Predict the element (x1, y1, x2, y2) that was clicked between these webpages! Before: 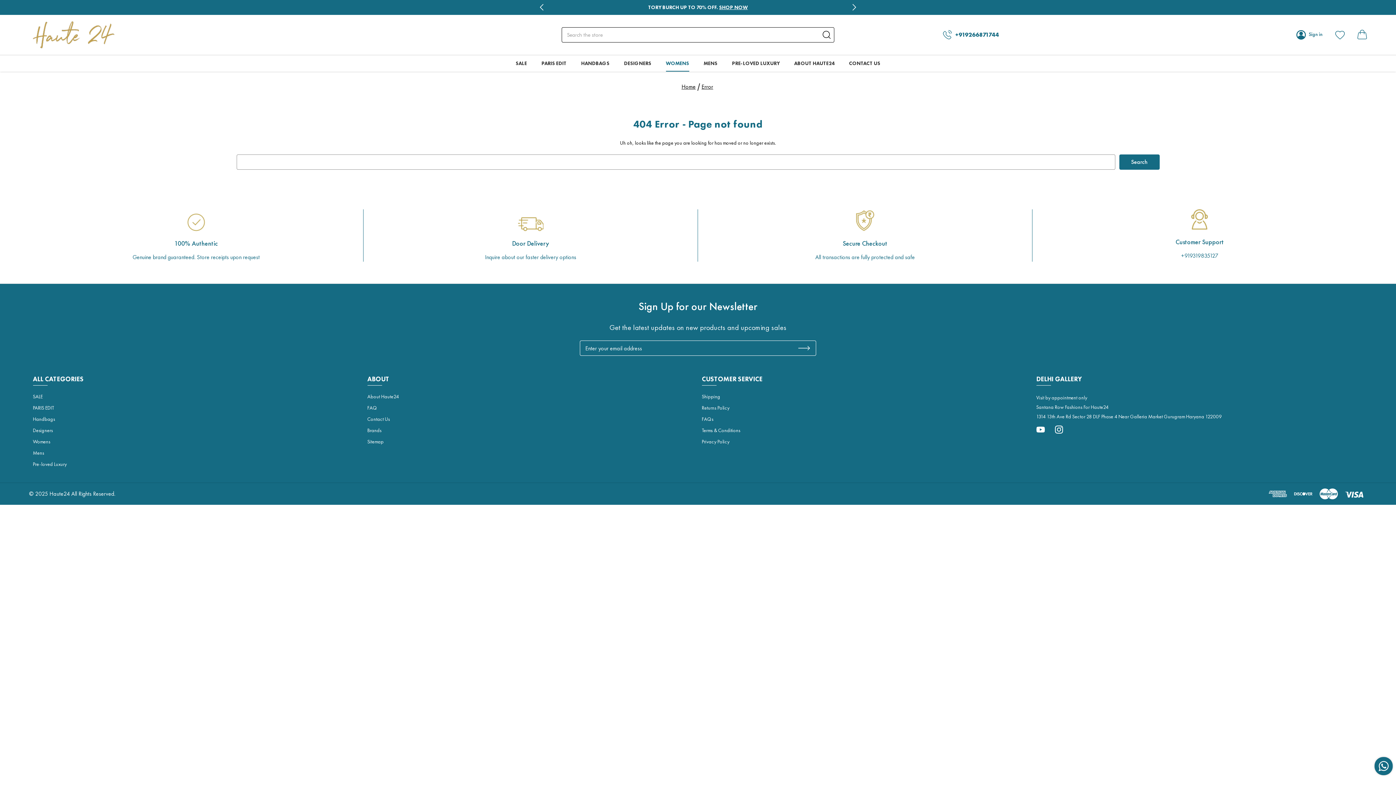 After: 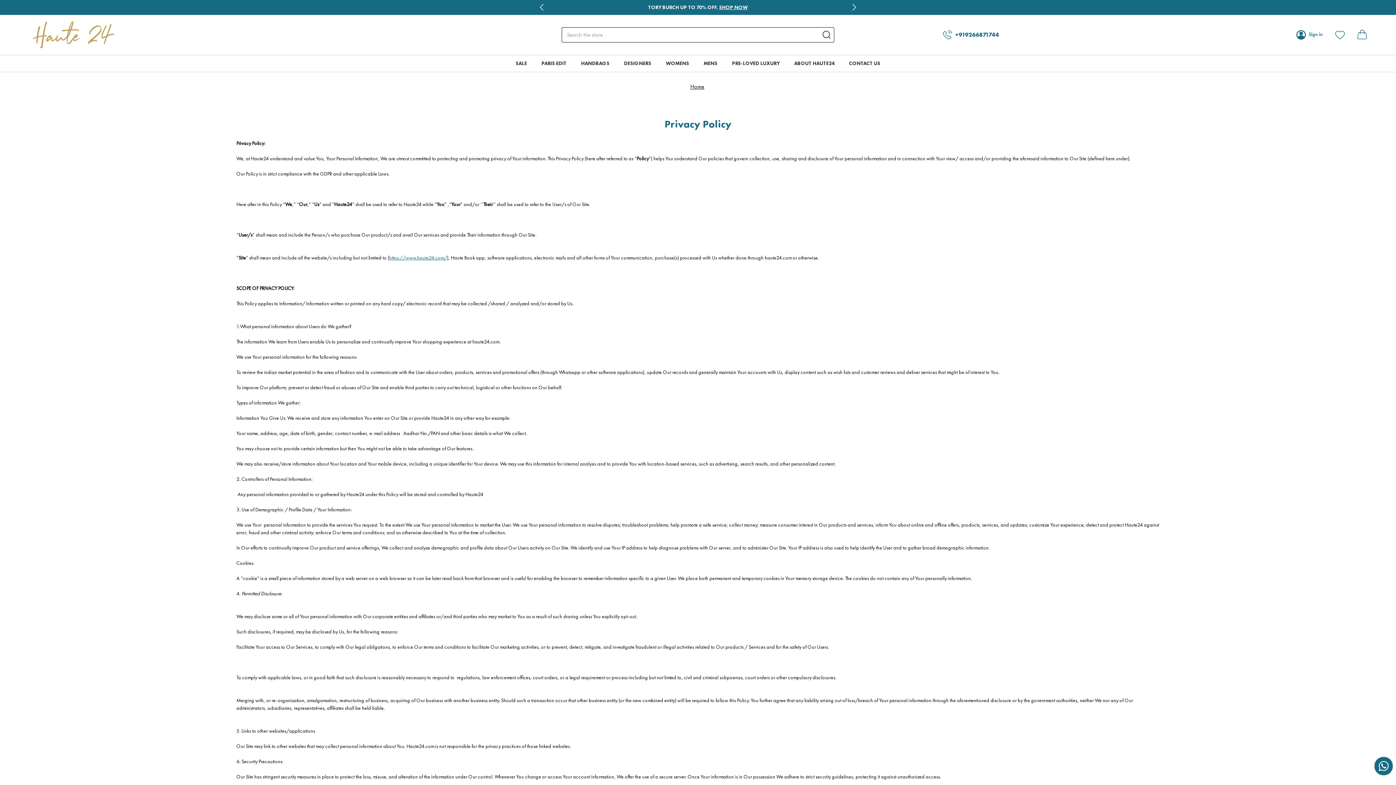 Action: bbox: (702, 438, 729, 445) label: Privacy Policy